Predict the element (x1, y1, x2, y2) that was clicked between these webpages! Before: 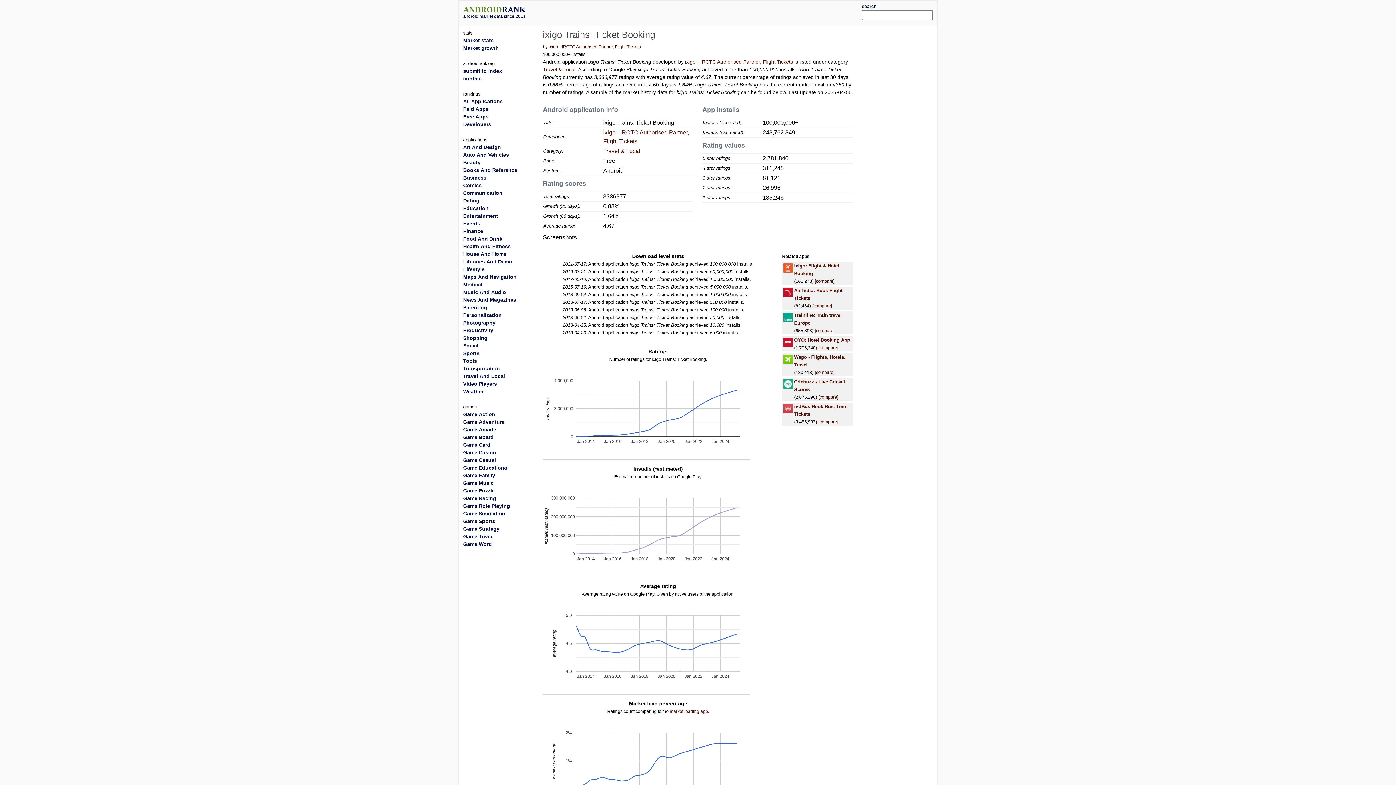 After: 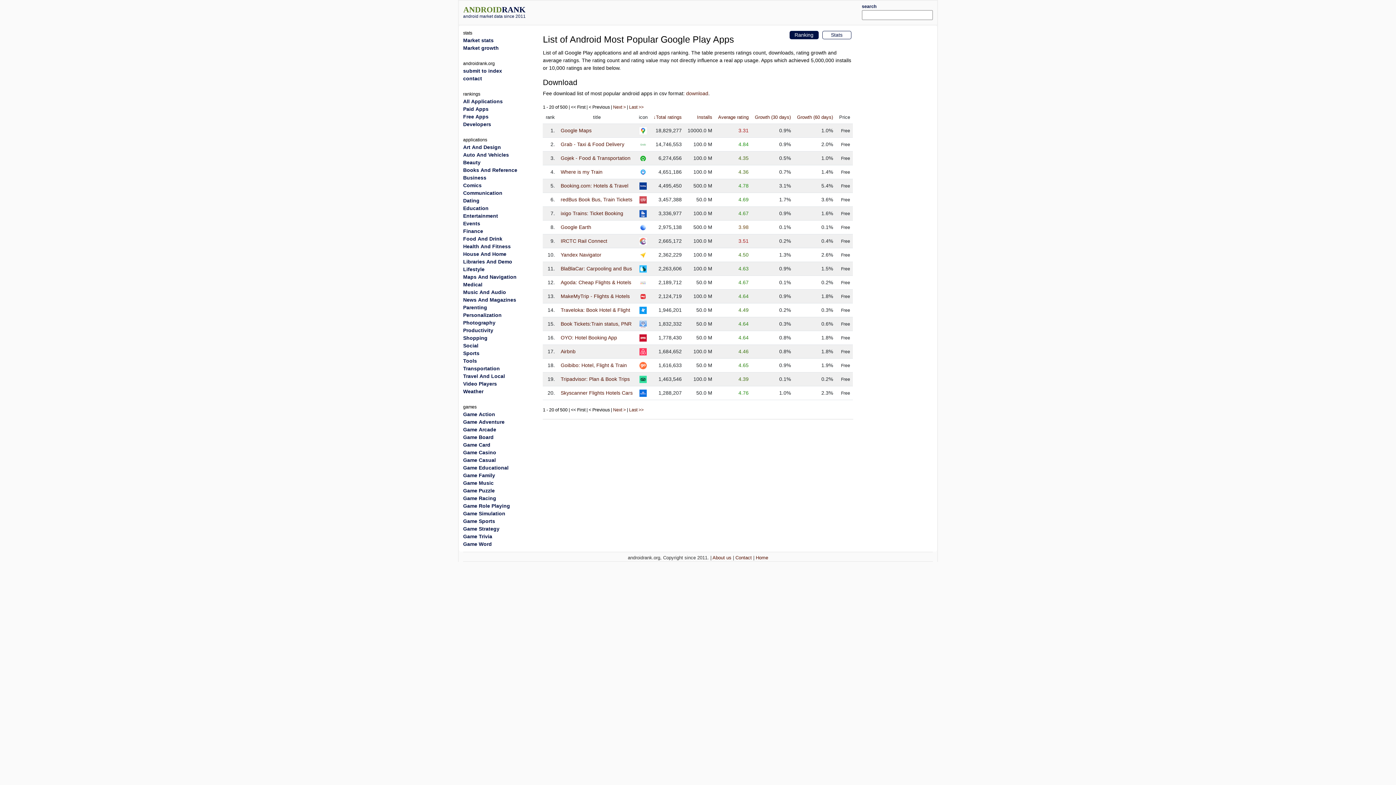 Action: bbox: (463, 373, 505, 379) label: Travel And Local